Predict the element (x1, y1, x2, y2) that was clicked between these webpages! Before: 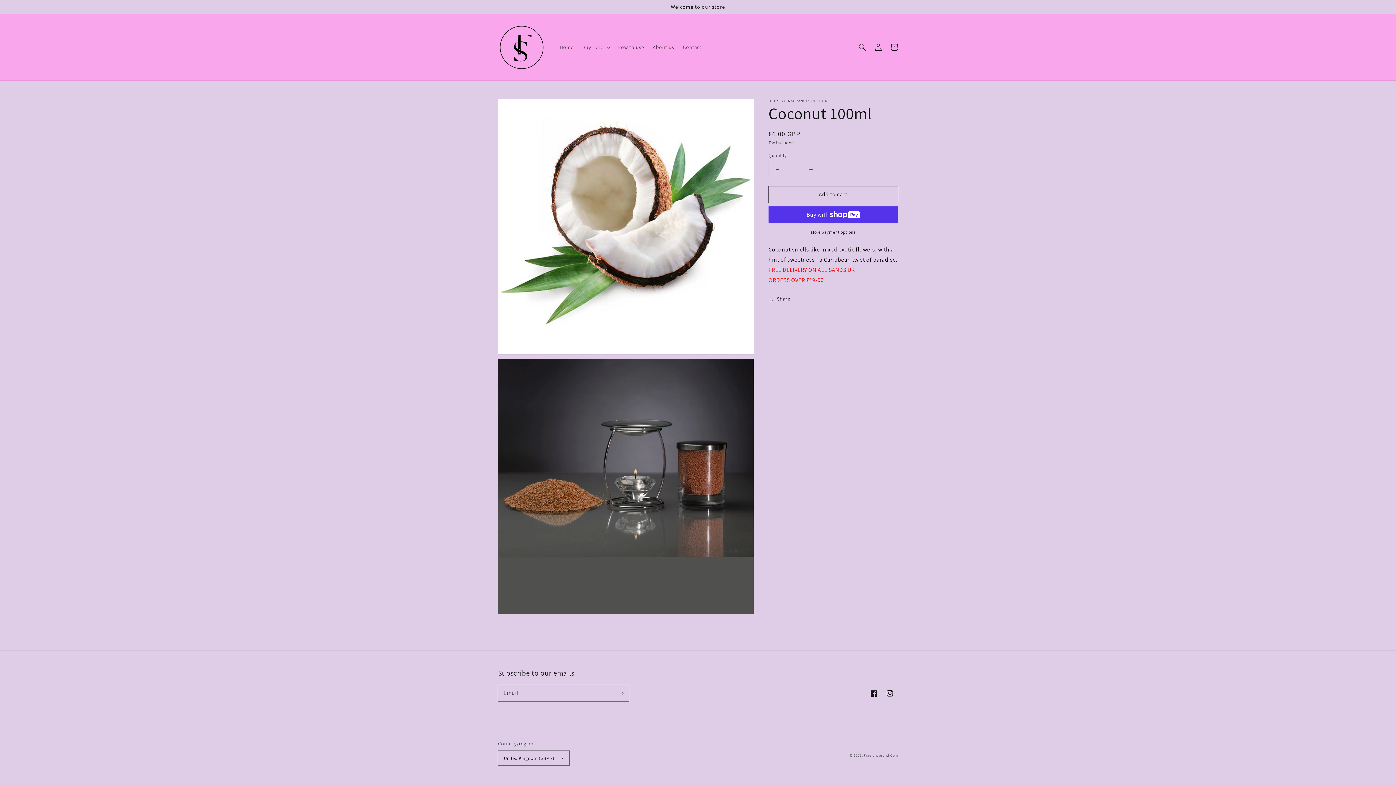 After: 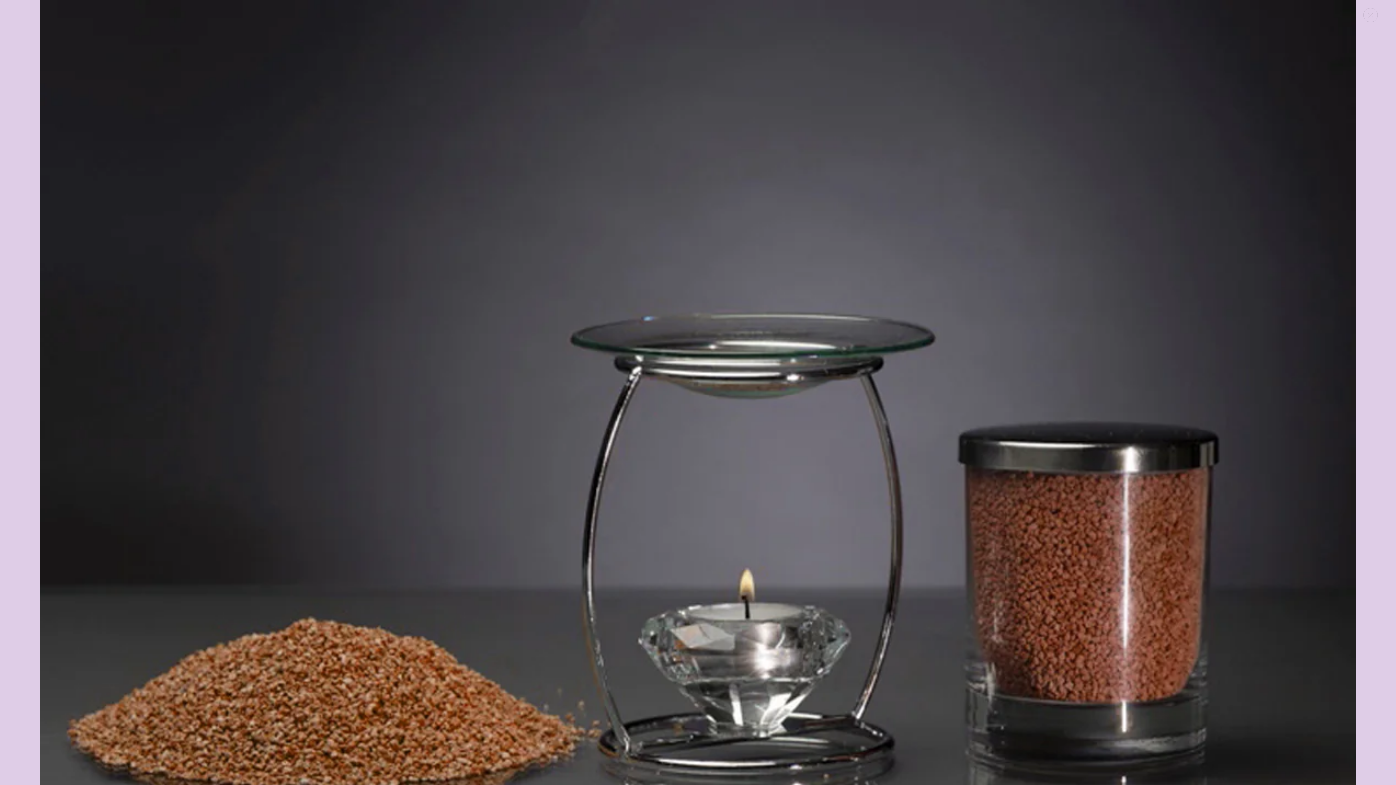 Action: label: Open media 2 in gallery view bbox: (498, 358, 753, 614)